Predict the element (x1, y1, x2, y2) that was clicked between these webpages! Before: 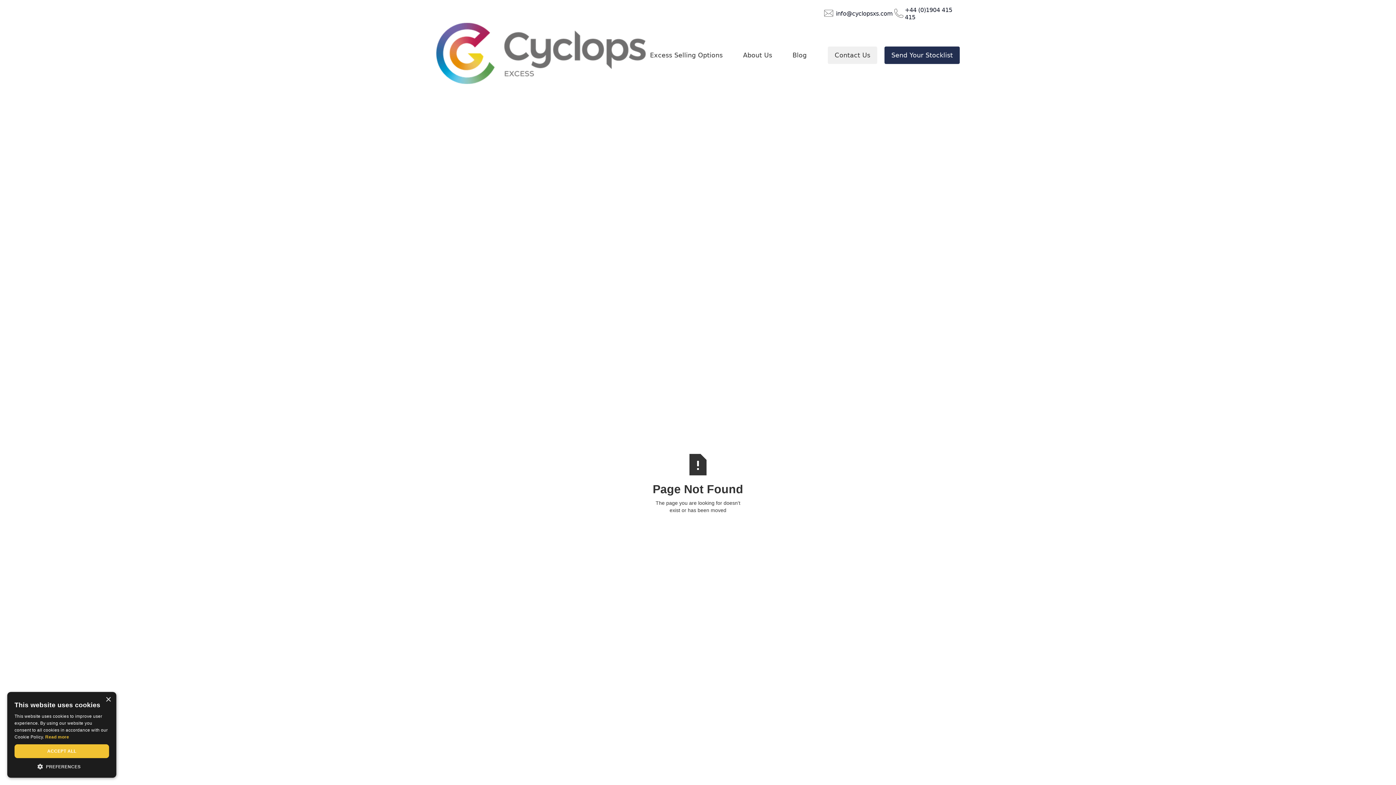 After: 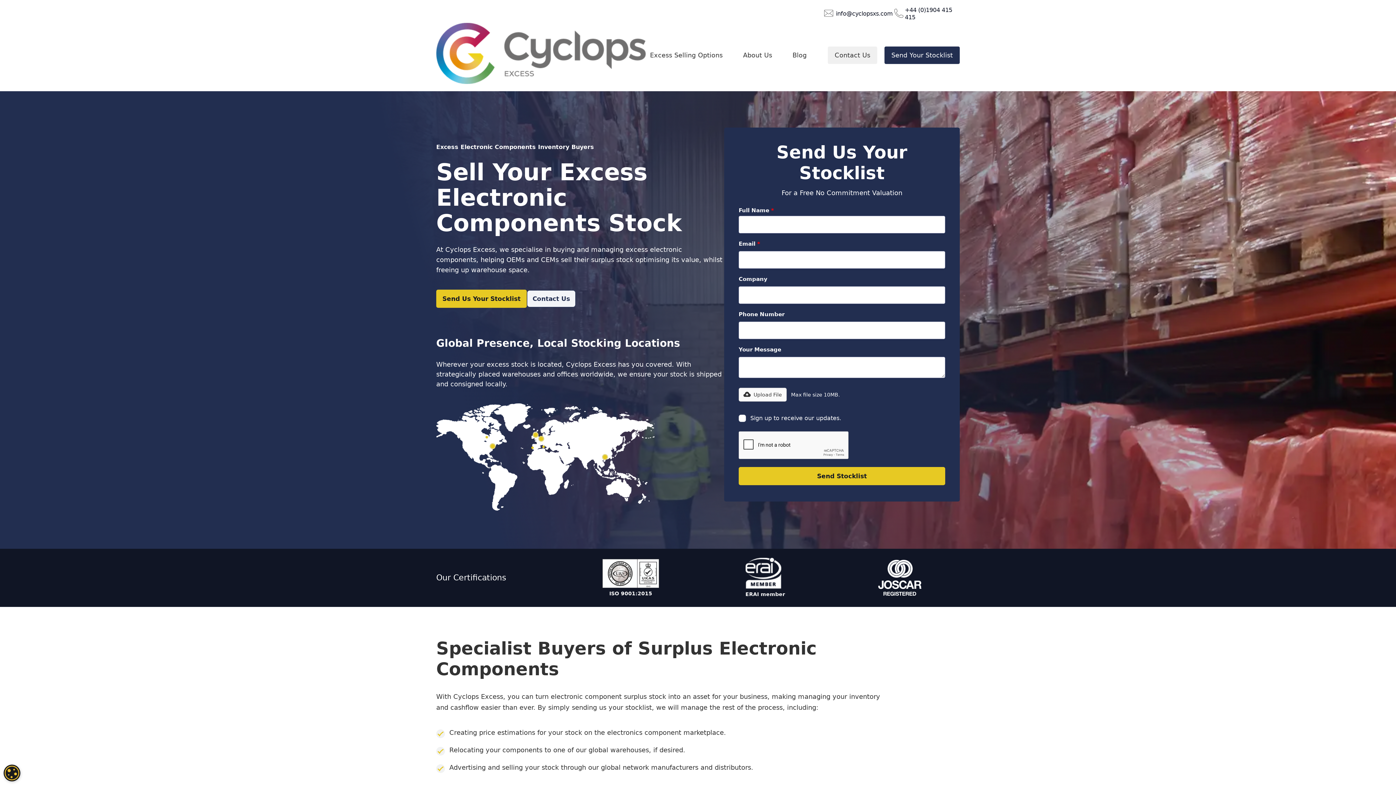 Action: bbox: (436, 26, 456, 84) label: home